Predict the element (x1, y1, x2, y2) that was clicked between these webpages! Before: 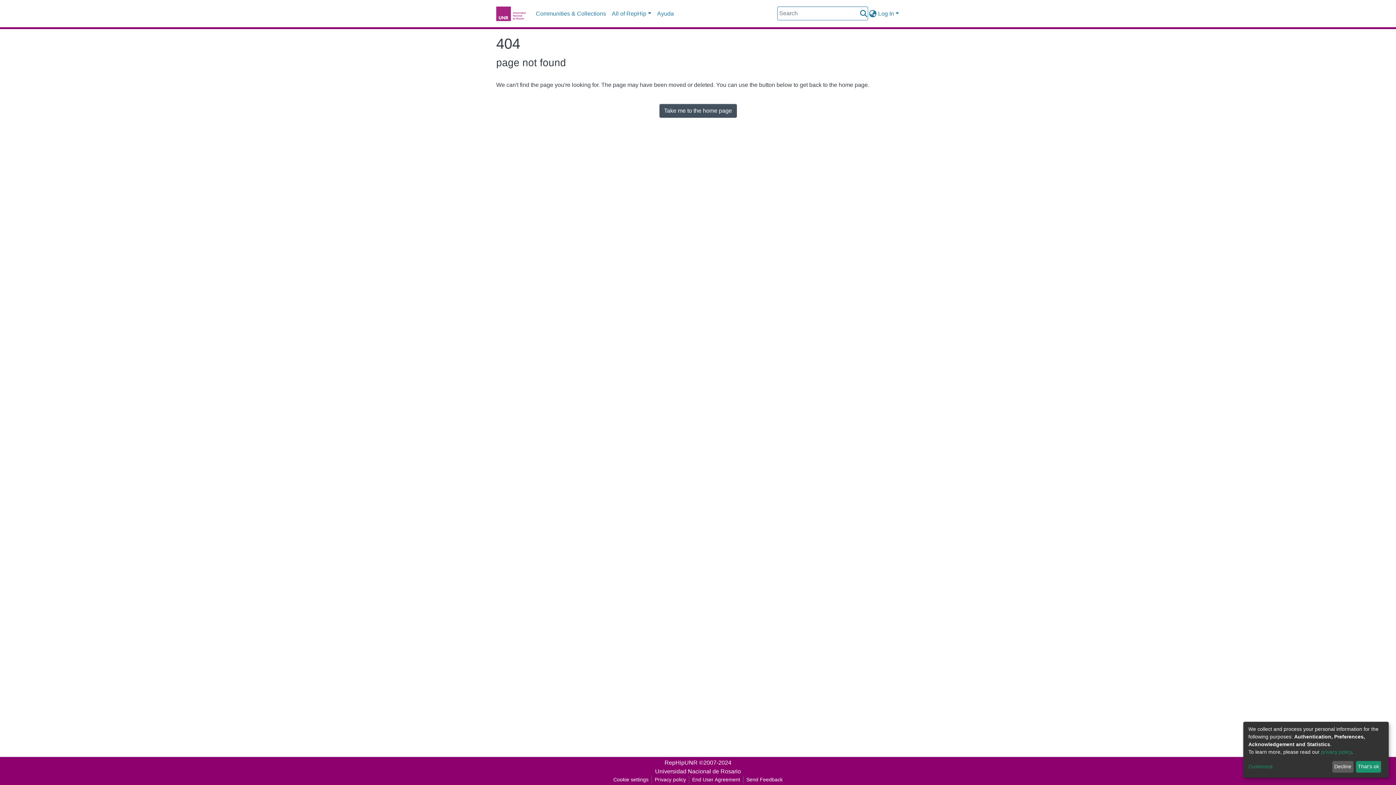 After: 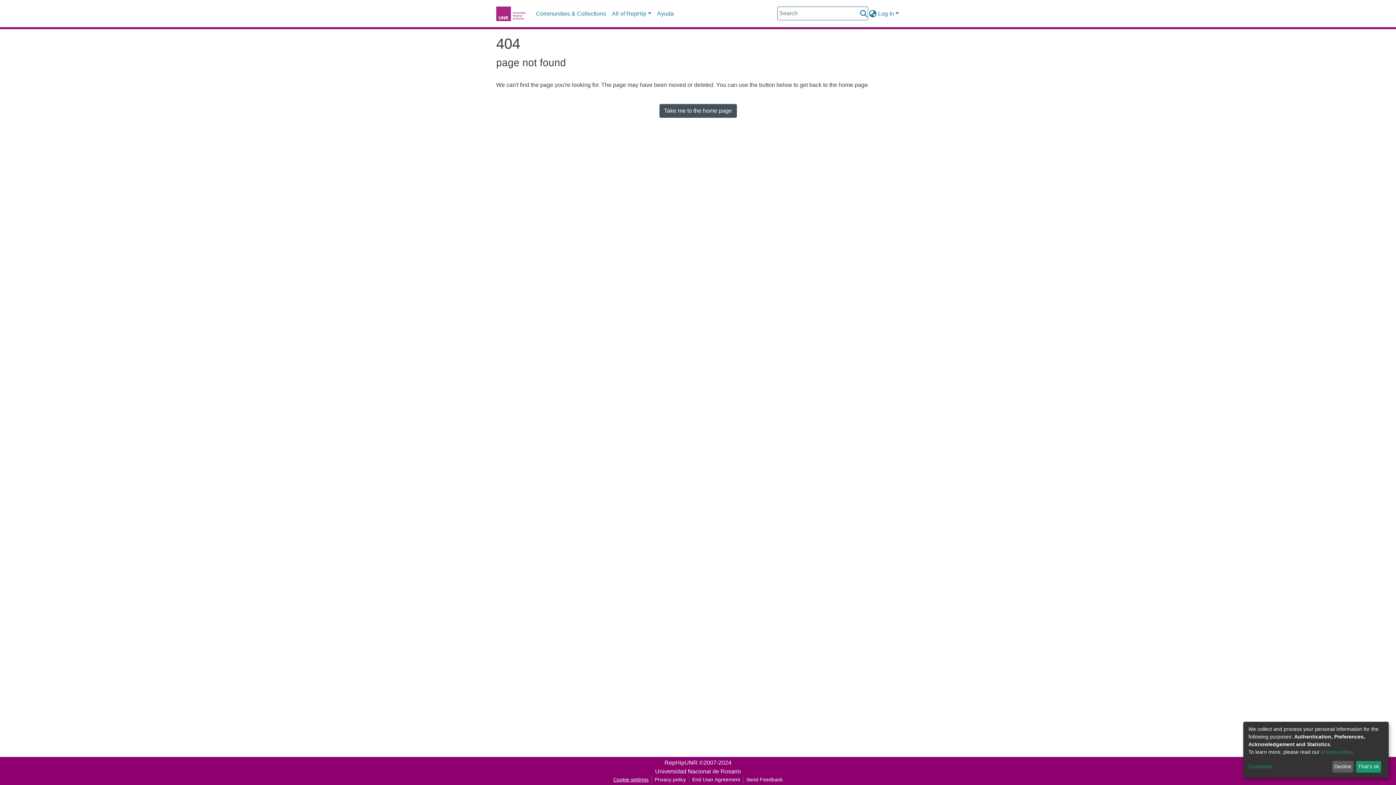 Action: label: Cookie settings bbox: (631, 776, 672, 784)